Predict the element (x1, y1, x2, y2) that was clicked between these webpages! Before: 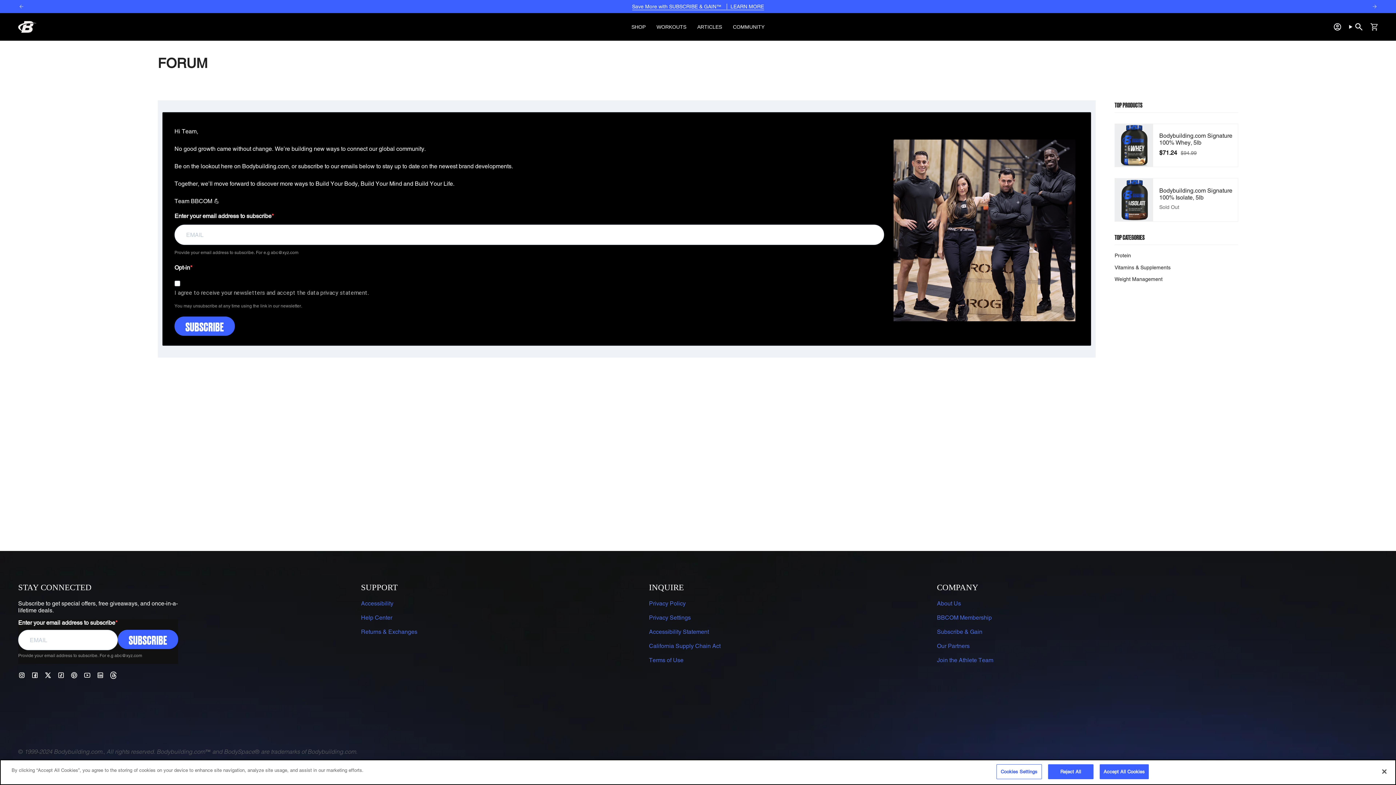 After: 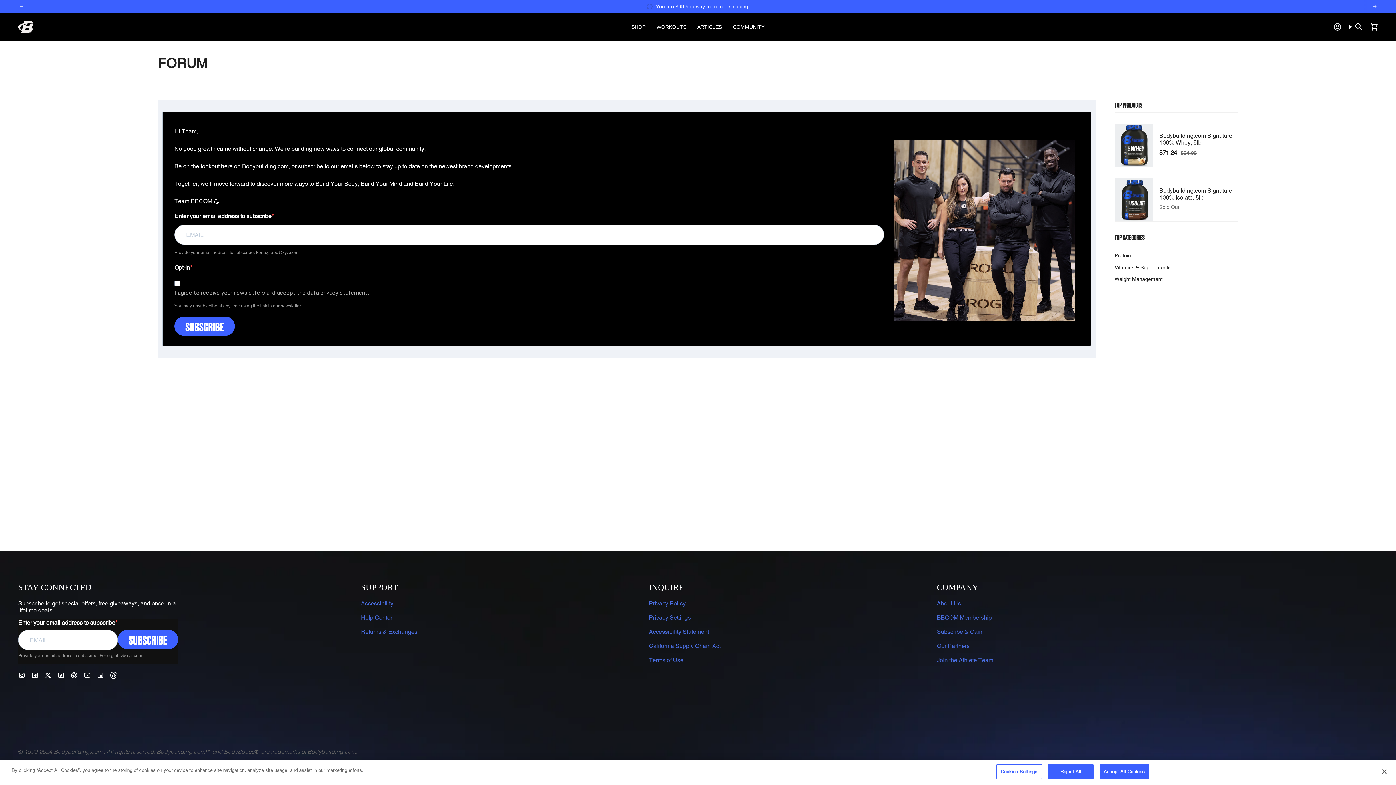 Action: label: Instagram bbox: (18, 671, 25, 678)